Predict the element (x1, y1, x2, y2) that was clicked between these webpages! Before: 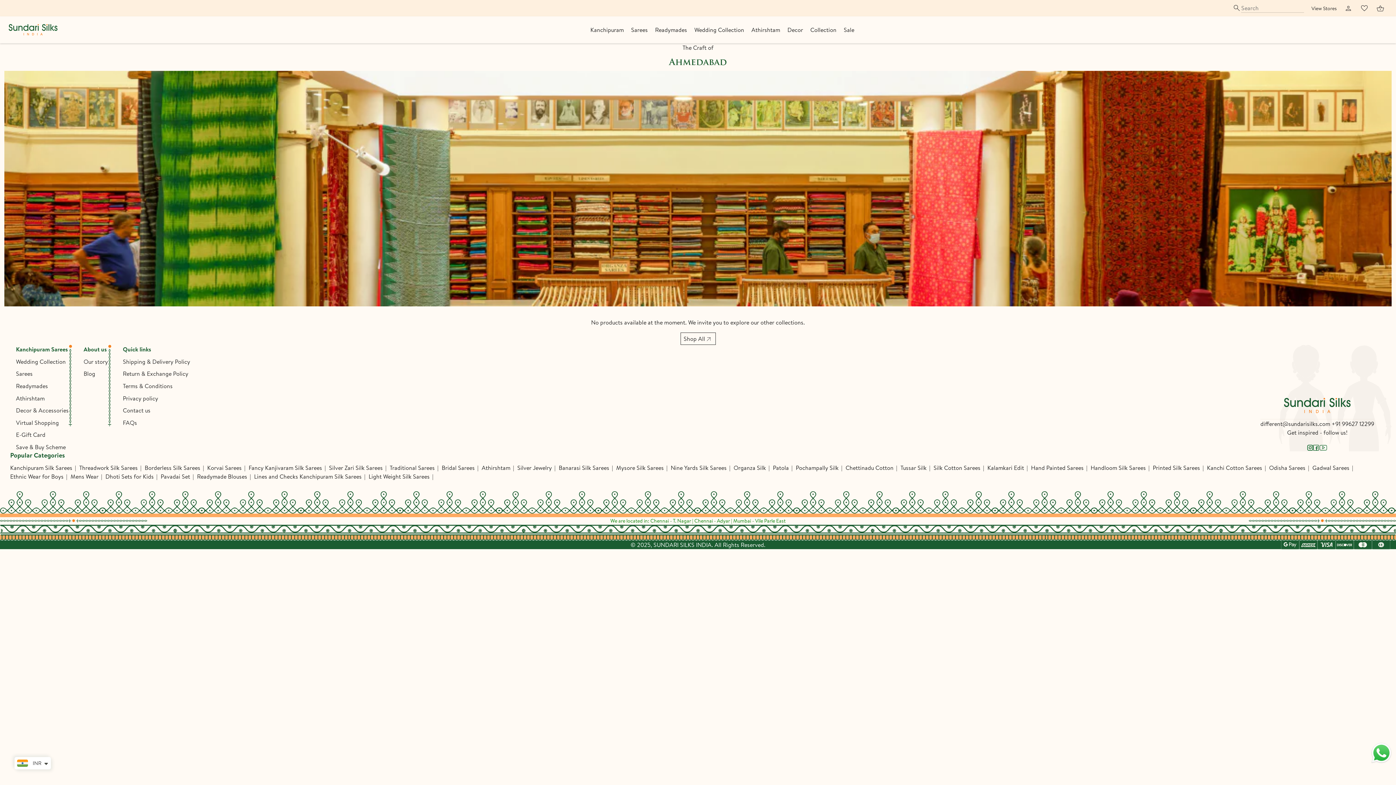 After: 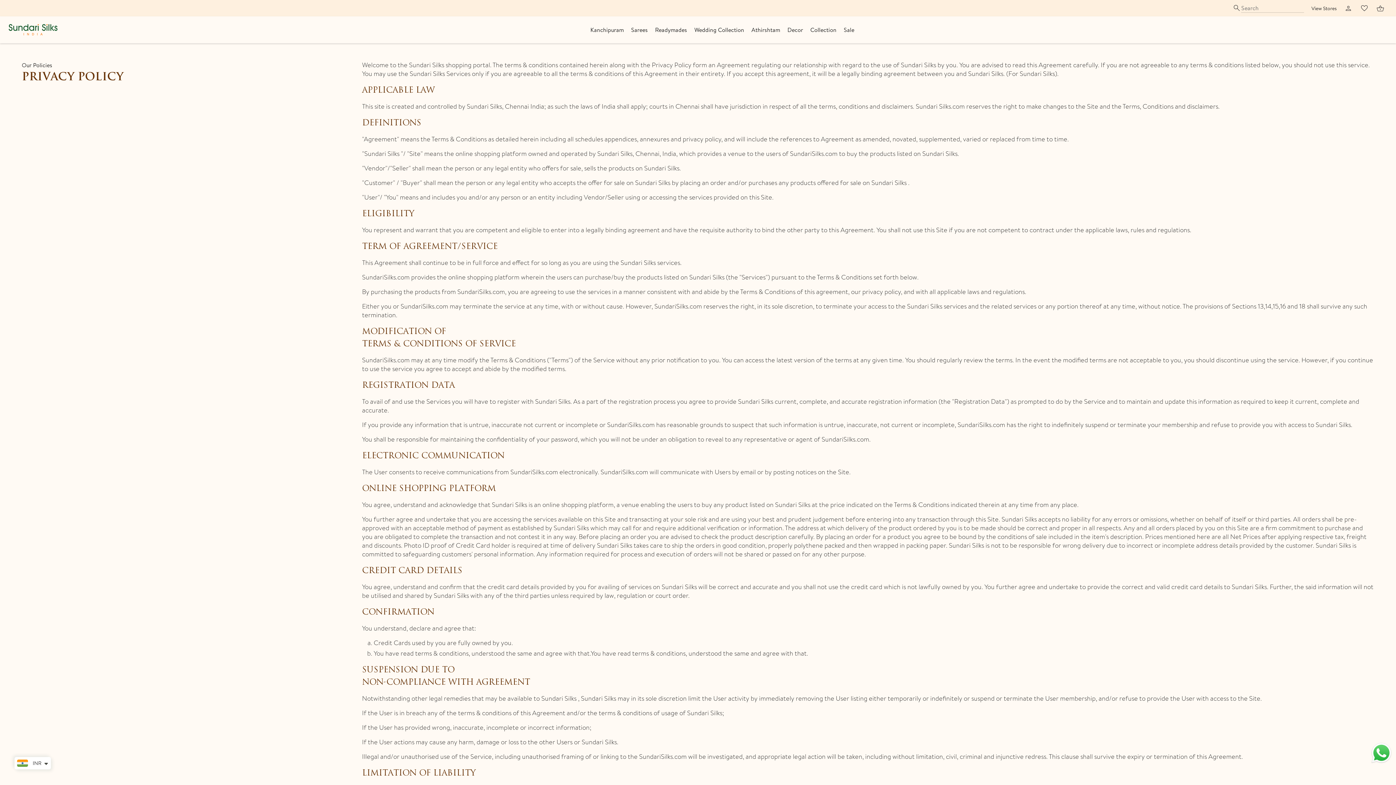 Action: label: Privacy policy bbox: (122, 394, 158, 402)